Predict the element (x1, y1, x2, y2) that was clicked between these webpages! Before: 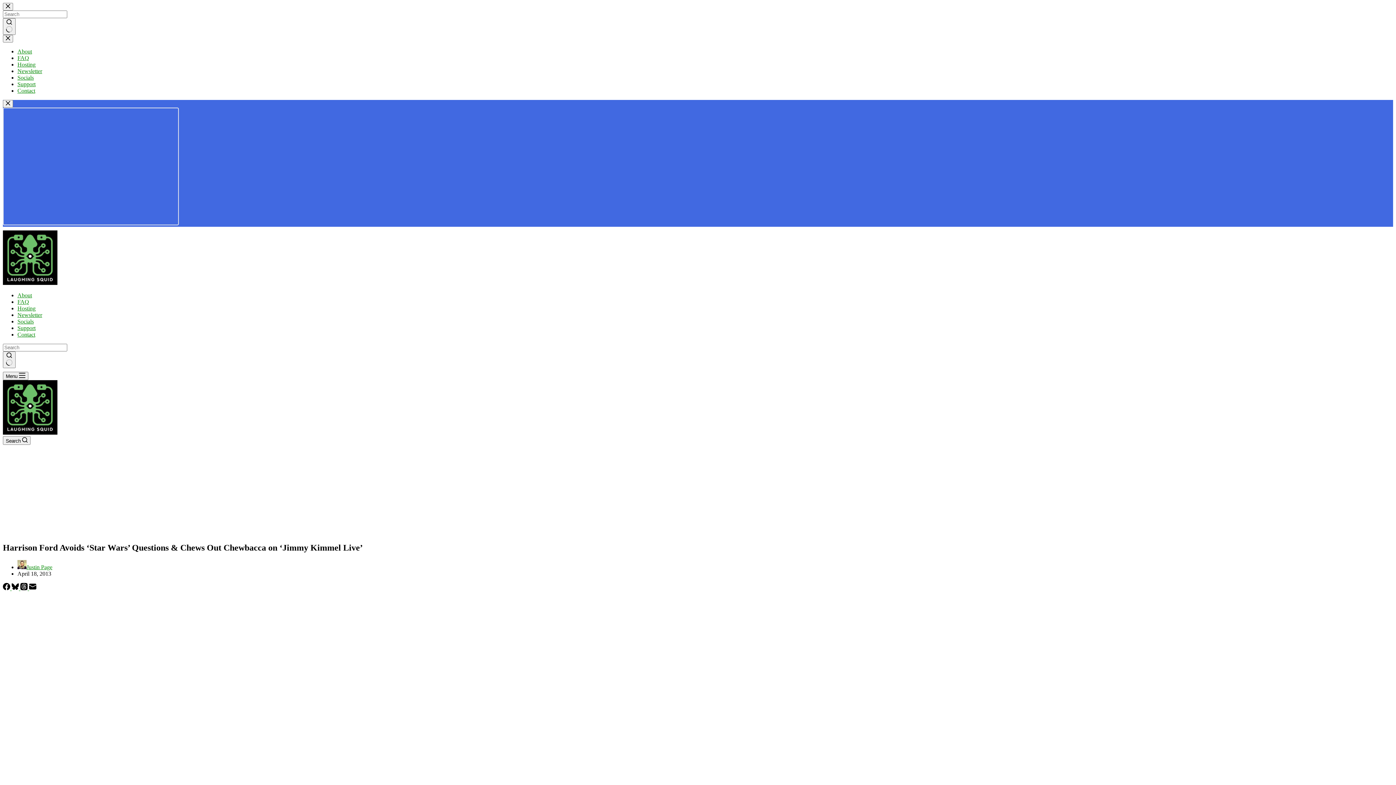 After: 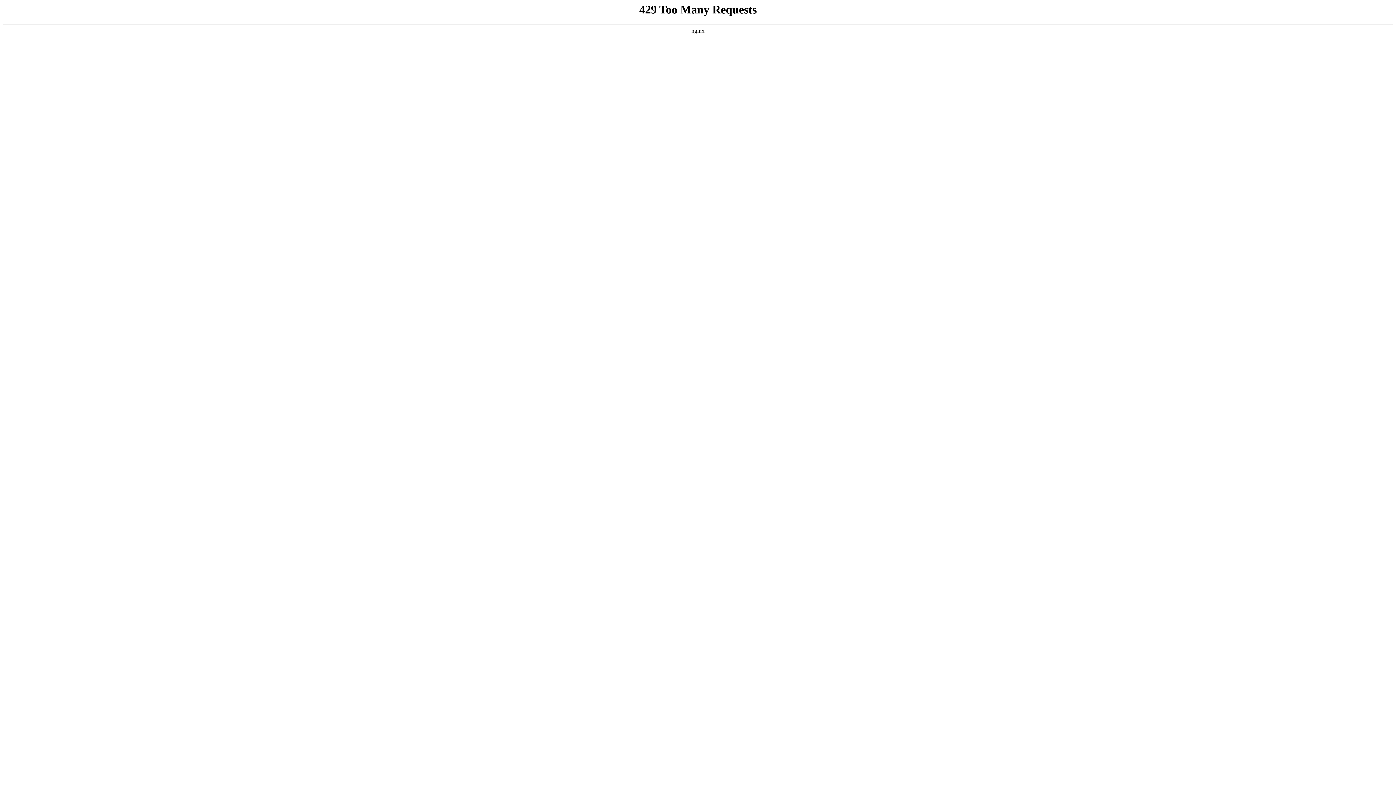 Action: bbox: (2, 280, 57, 286)